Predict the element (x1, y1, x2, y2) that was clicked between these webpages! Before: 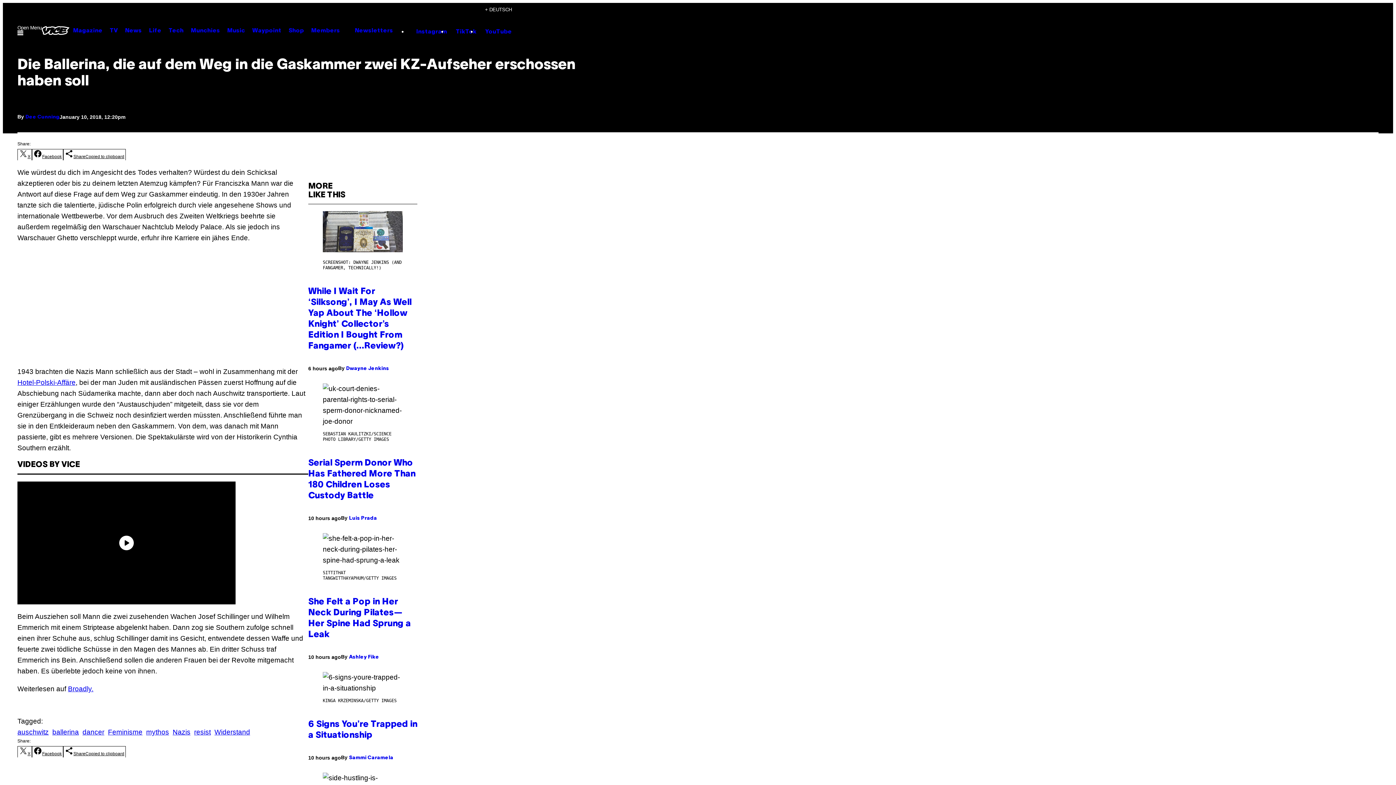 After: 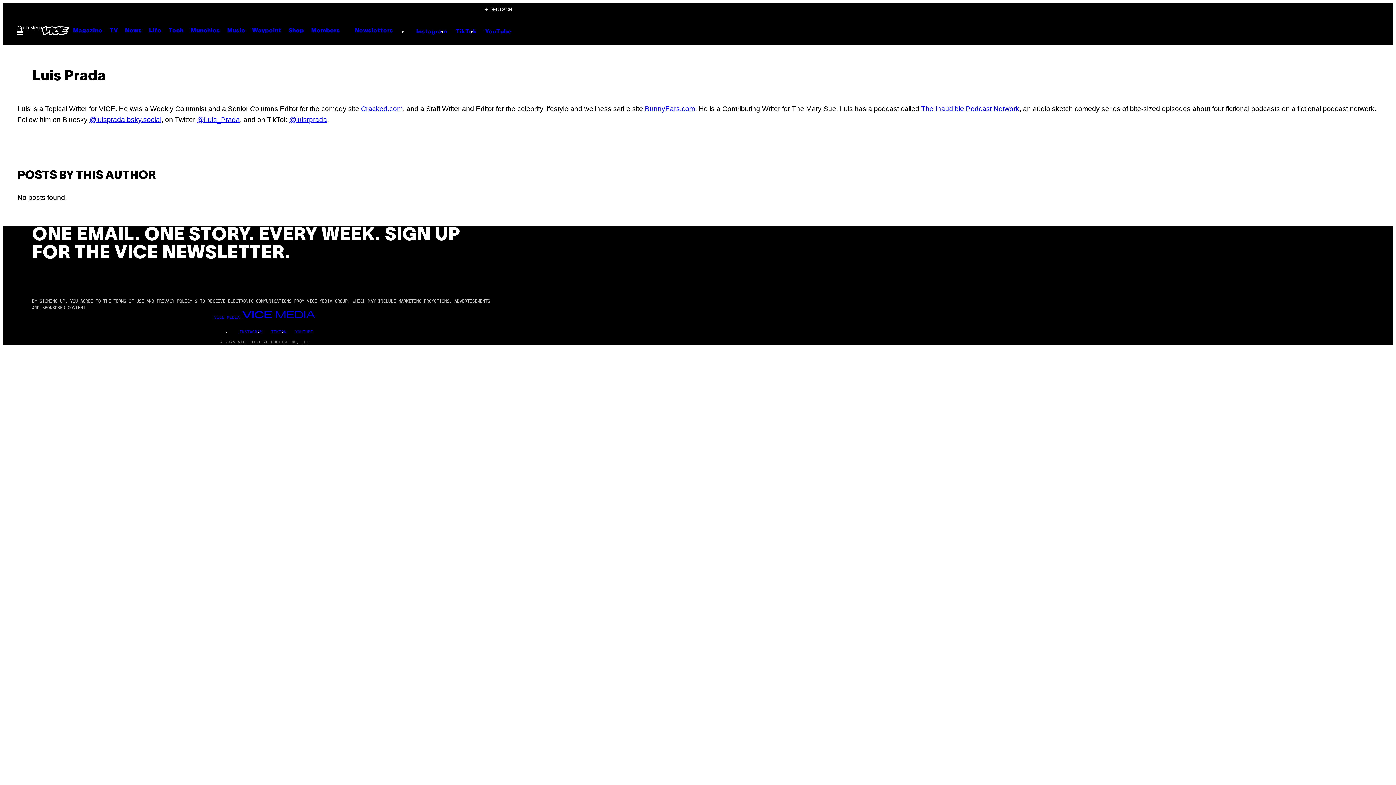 Action: label: Luis Prada bbox: (349, 516, 377, 521)